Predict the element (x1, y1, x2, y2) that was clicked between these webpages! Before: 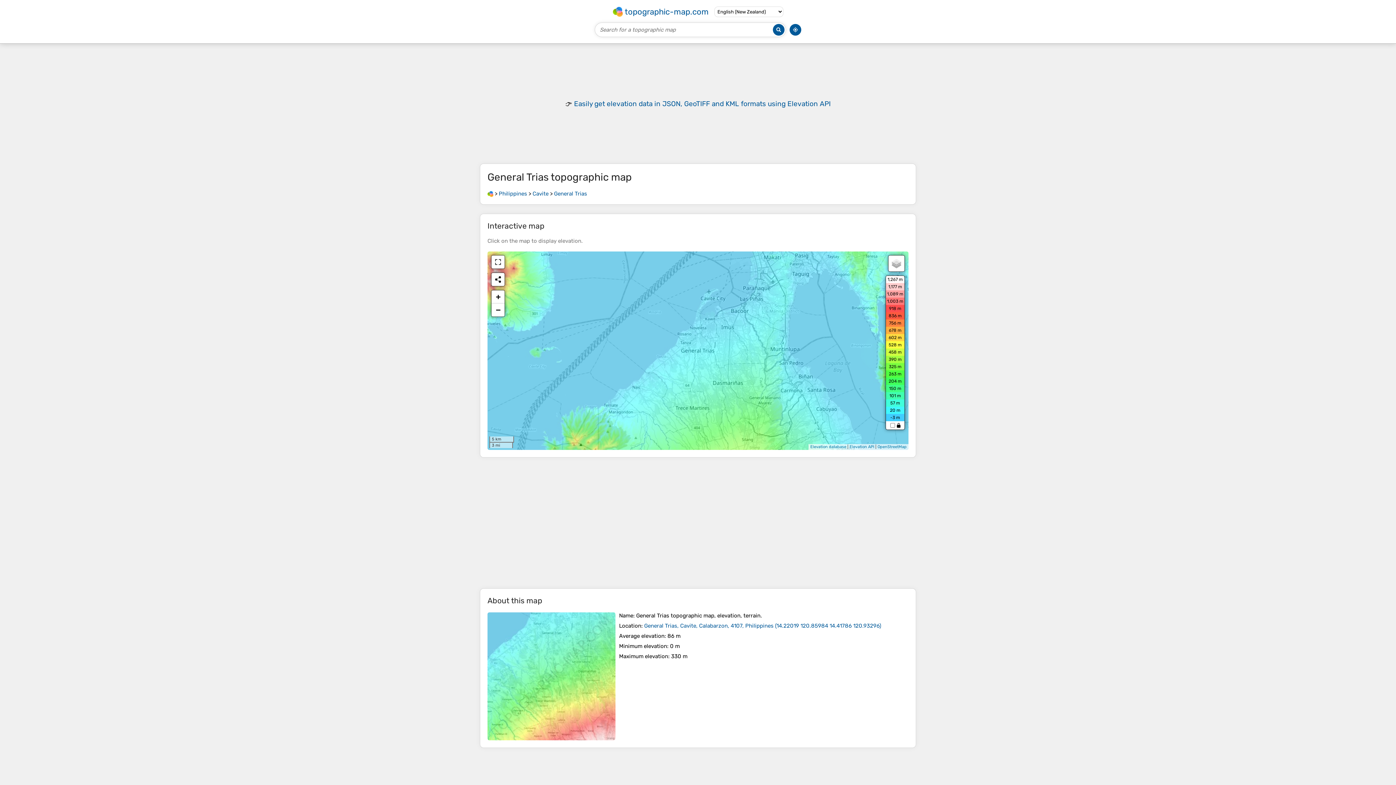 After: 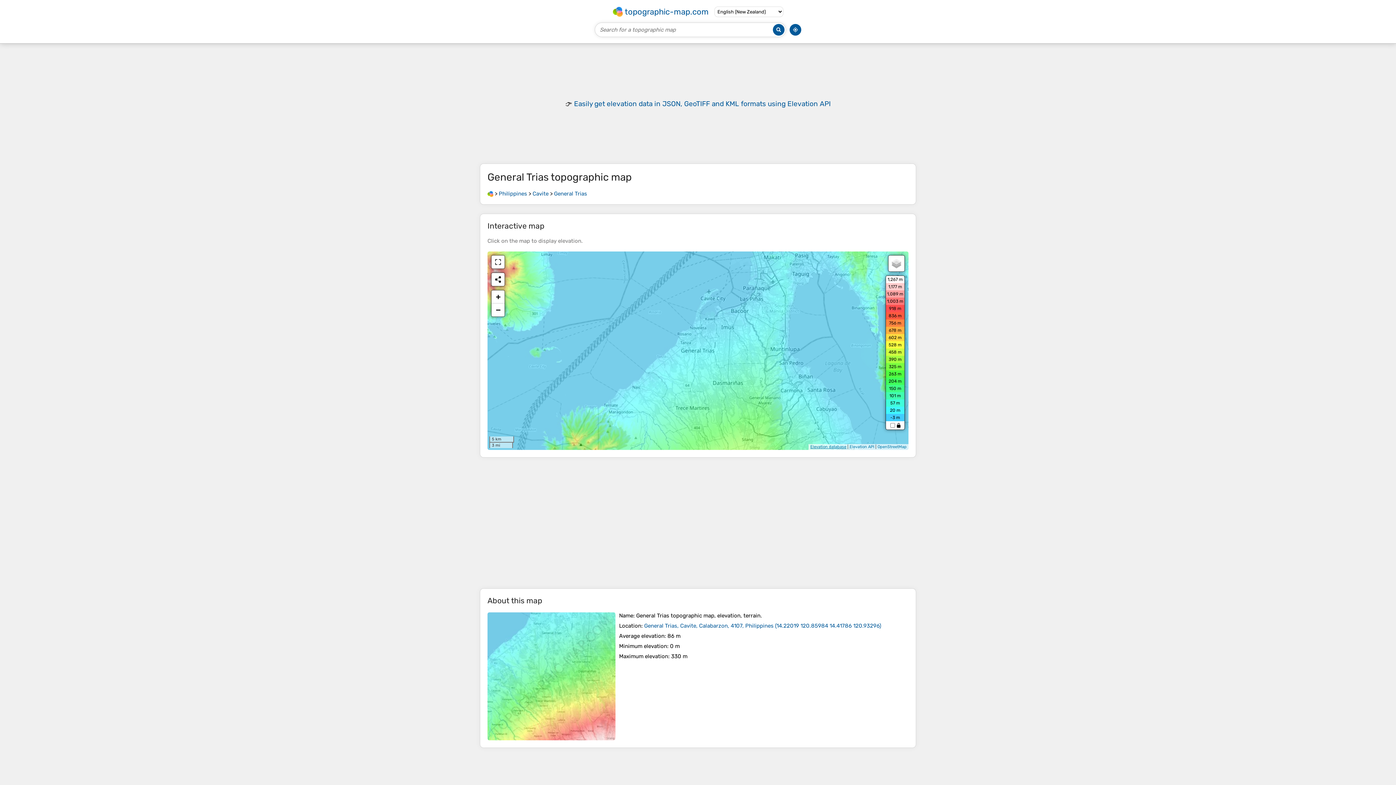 Action: label: Elevation database bbox: (810, 444, 846, 449)